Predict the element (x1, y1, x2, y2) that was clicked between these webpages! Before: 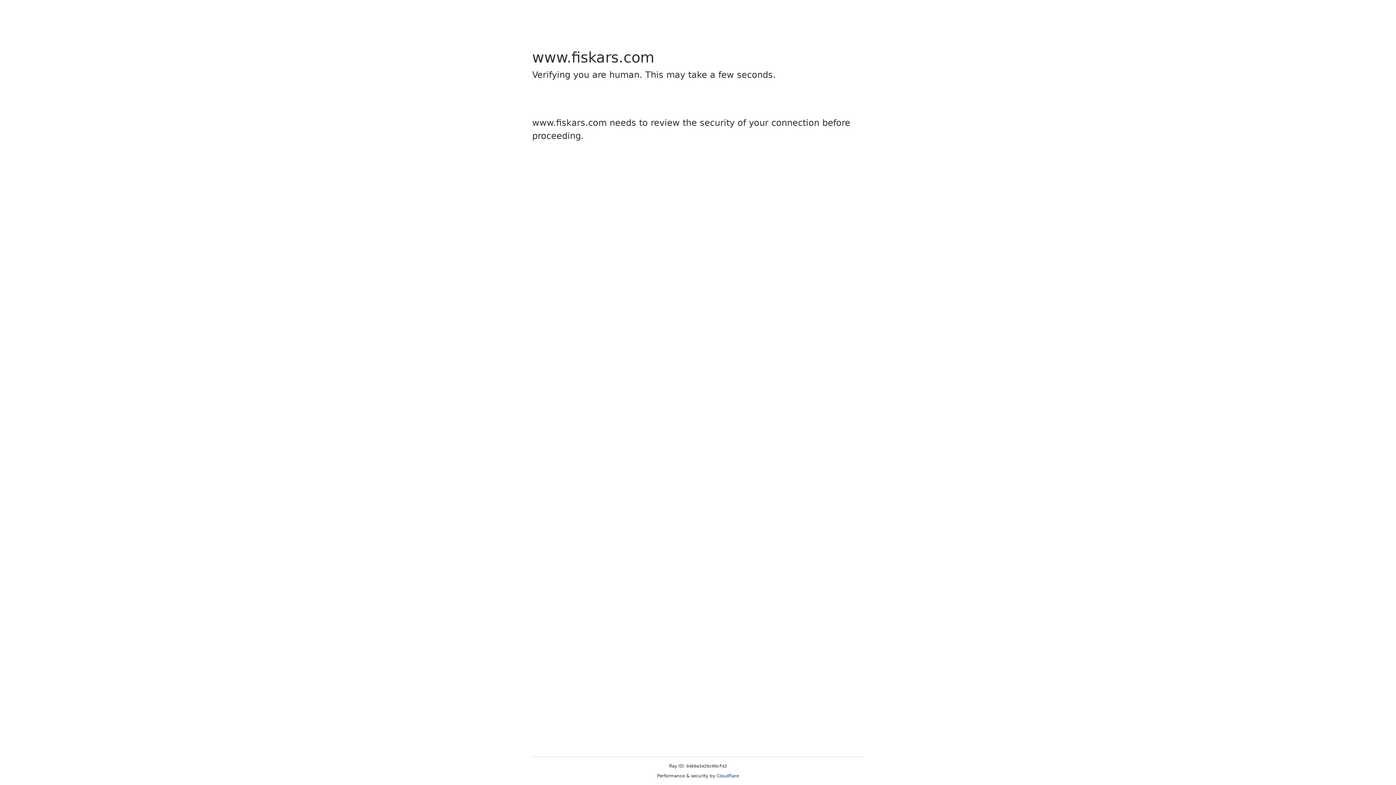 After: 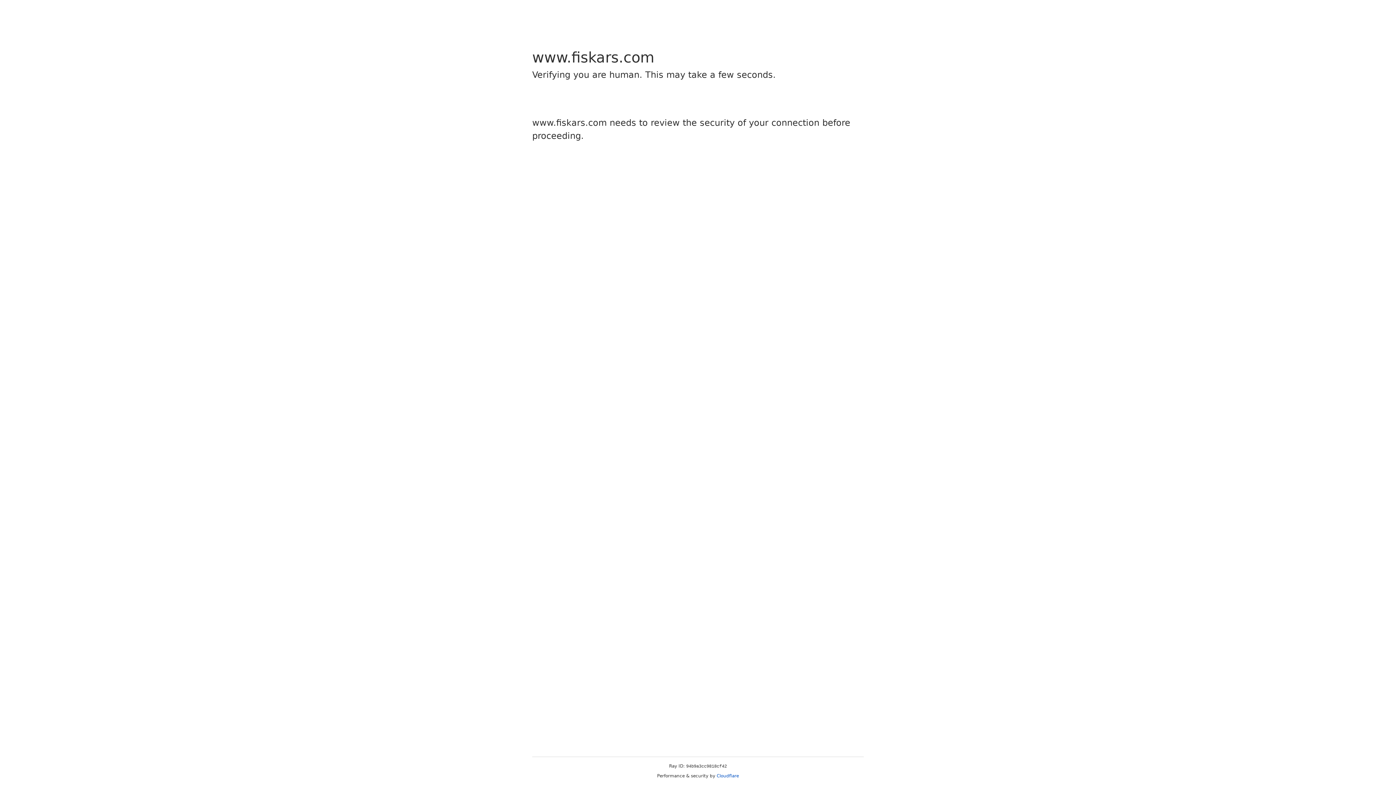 Action: label: Cloudflare bbox: (716, 773, 739, 778)